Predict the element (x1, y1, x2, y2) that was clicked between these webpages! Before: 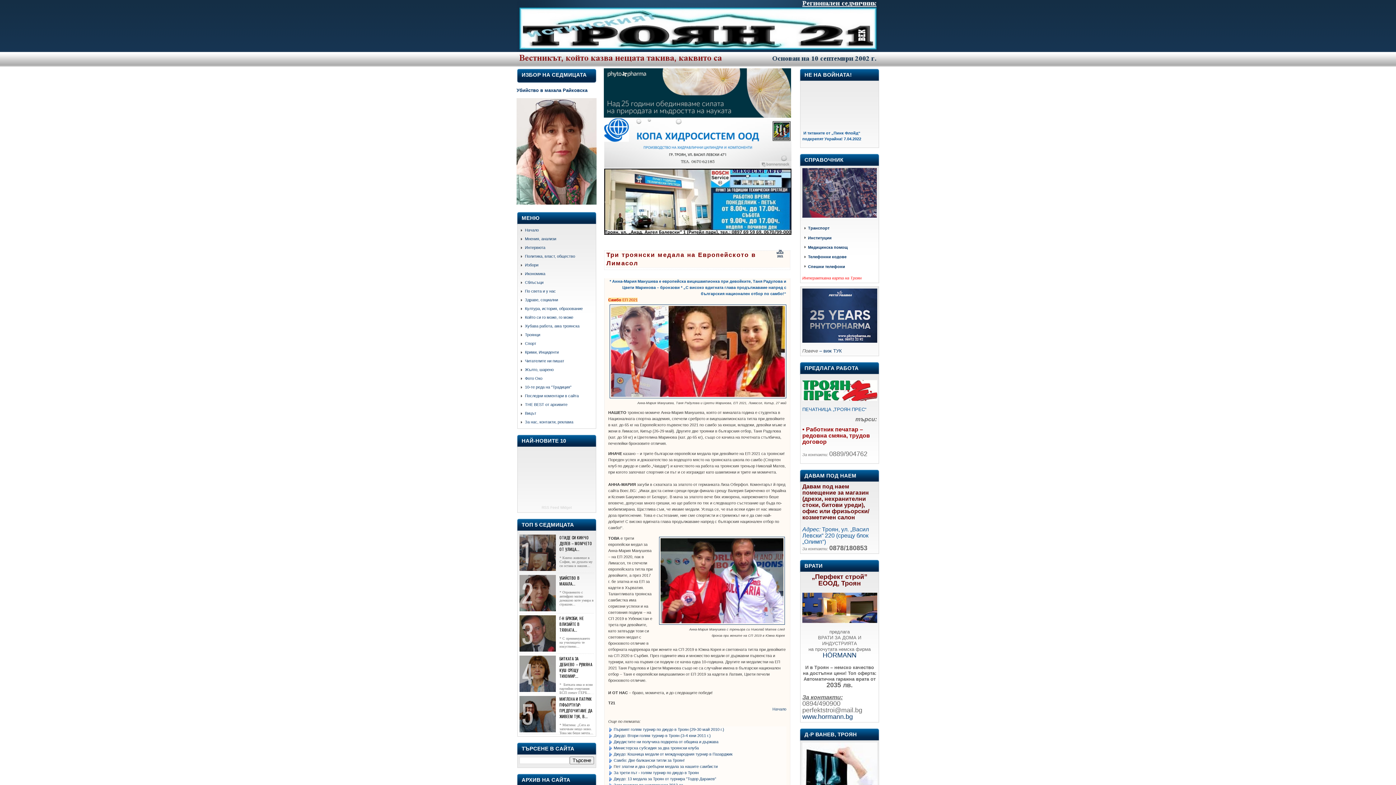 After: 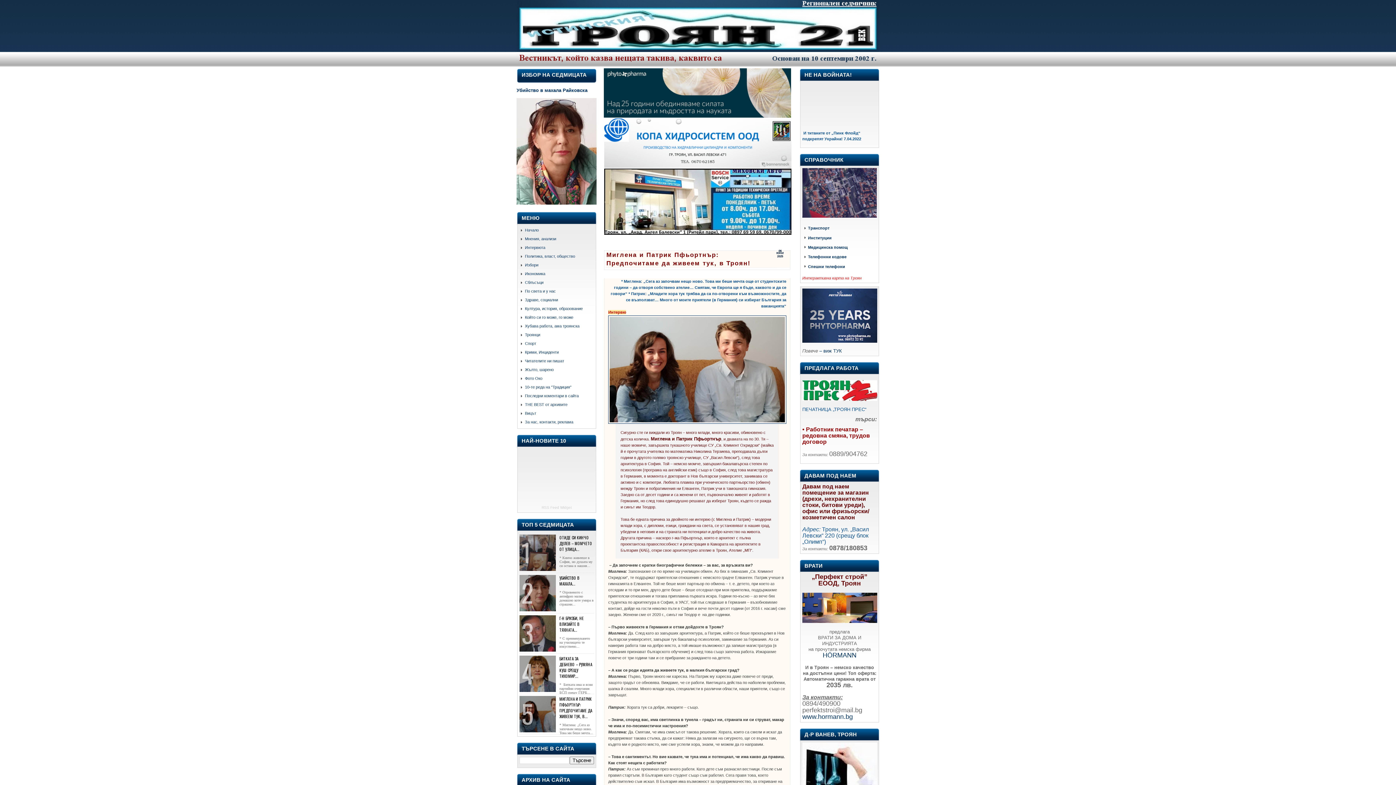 Action: bbox: (559, 696, 592, 719) label: МИГЛЕНА И ПАТРИК ПФЬОРТНЪР: ПРЕДПОЧИТАМЕ ДА ЖИВЕЕМ ТУК, В...